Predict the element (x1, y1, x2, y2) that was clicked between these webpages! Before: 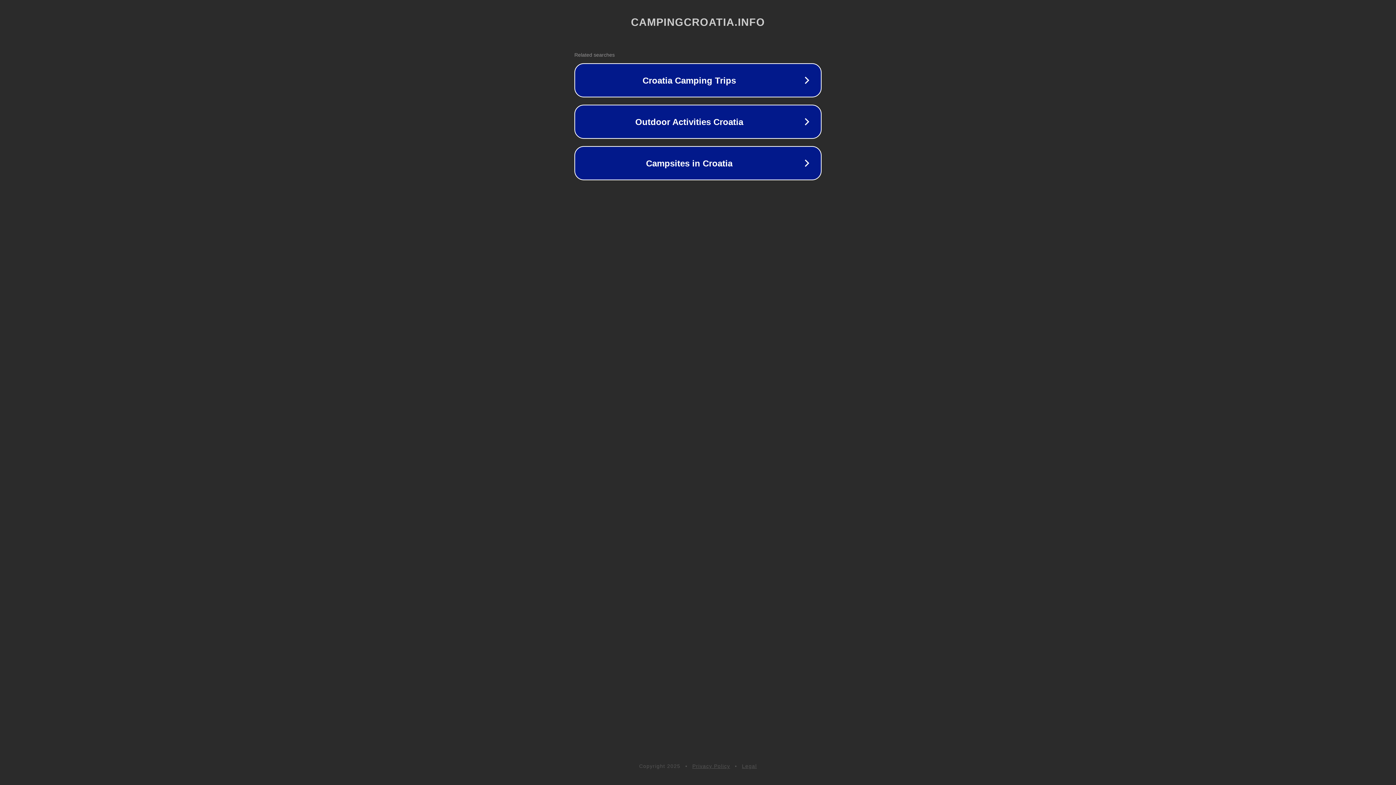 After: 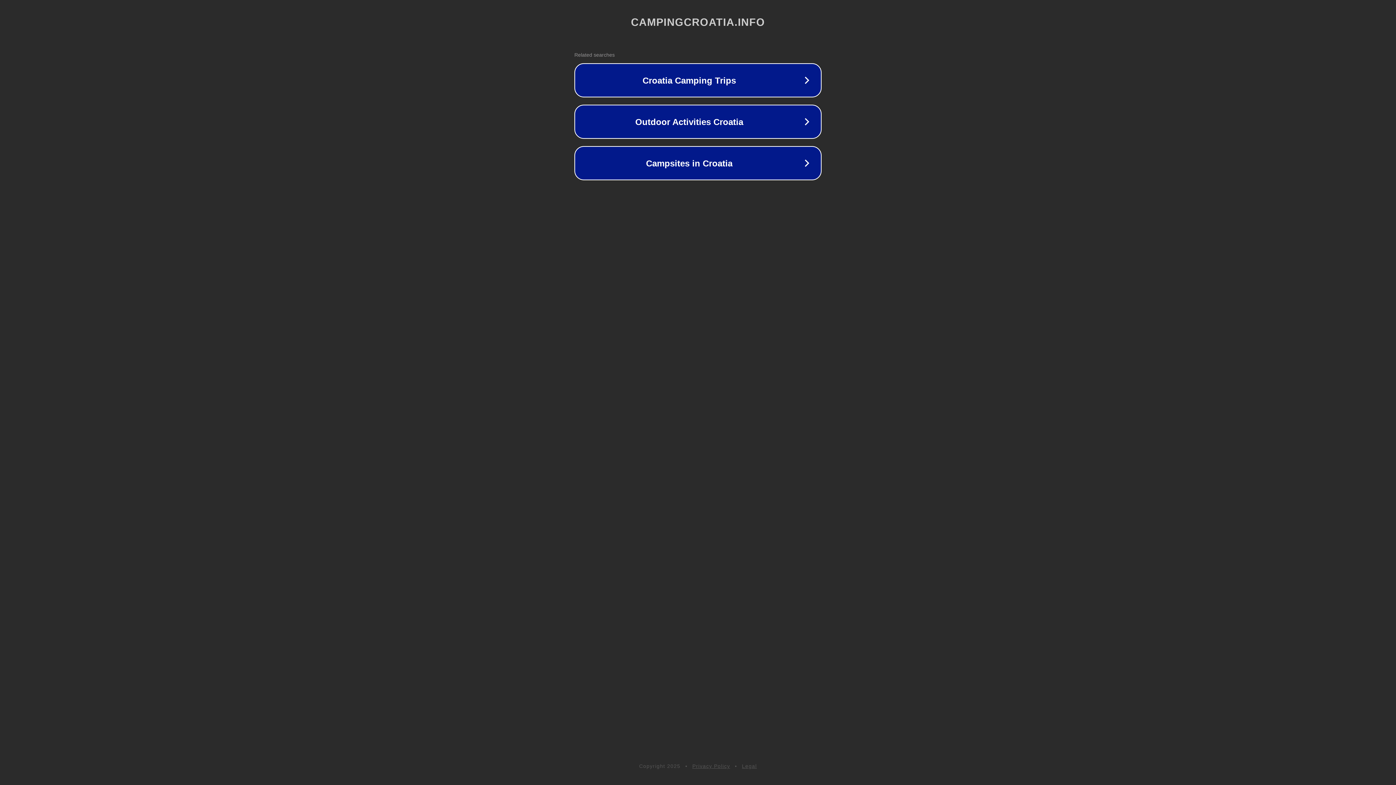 Action: bbox: (692, 763, 730, 769) label: Privacy Policy